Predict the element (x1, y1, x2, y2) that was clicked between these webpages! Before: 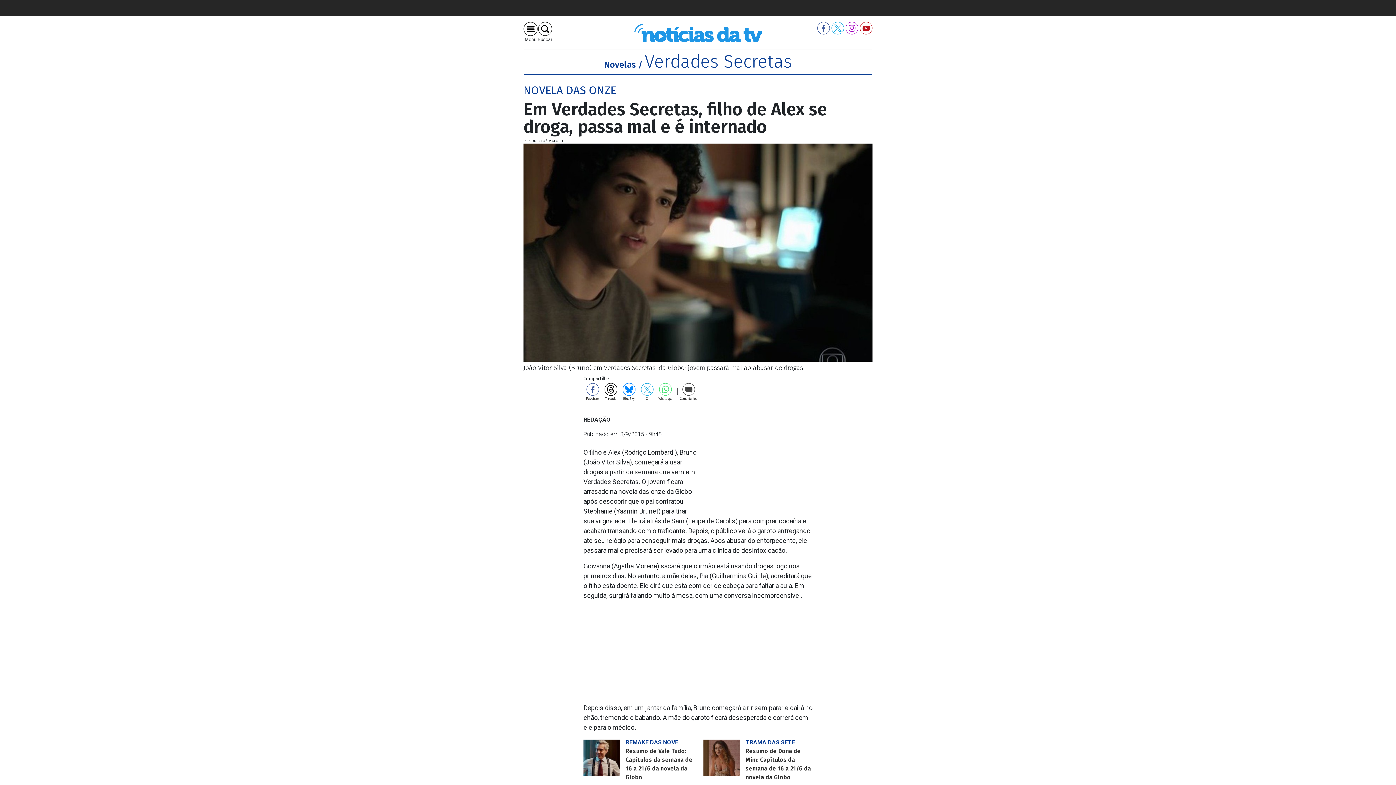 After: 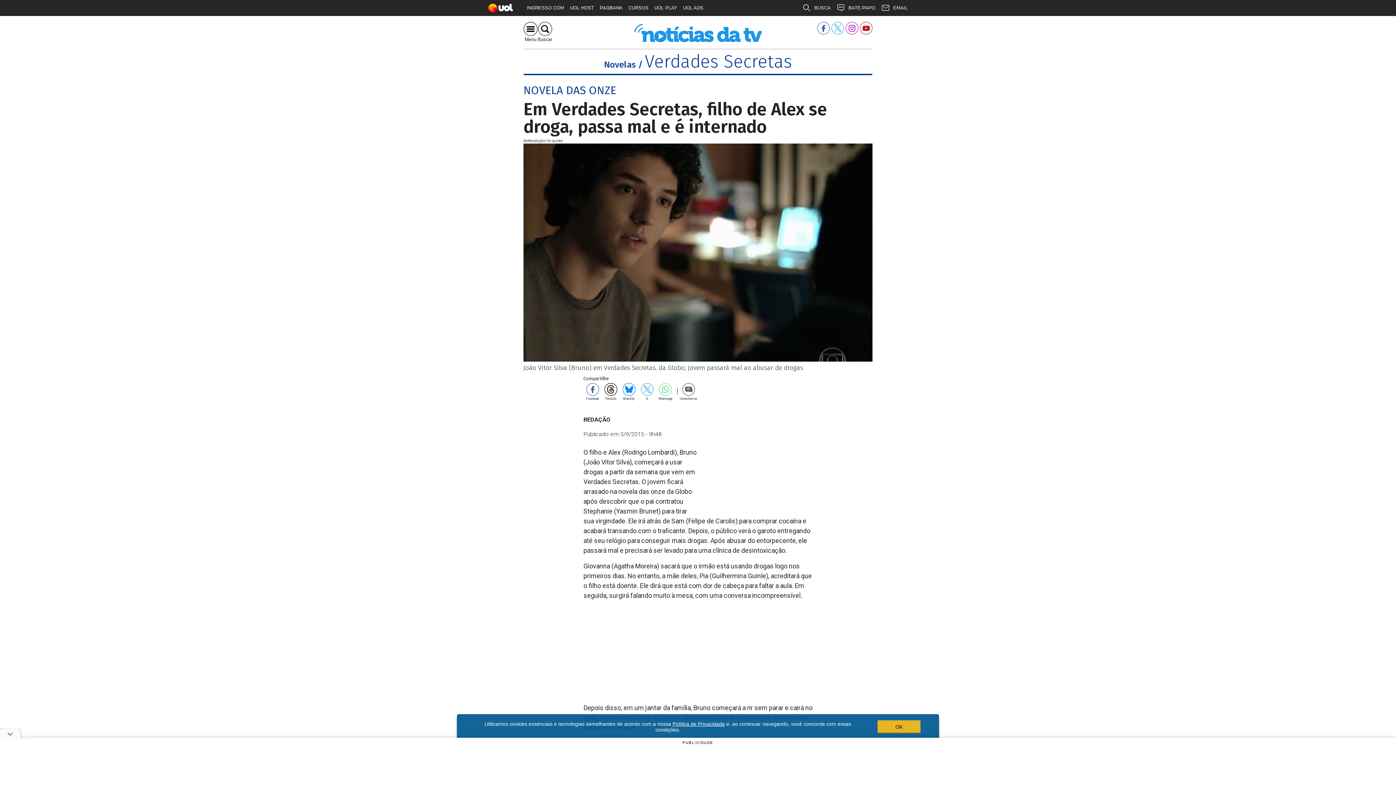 Action: label: Whatsapp bbox: (656, 386, 674, 400)